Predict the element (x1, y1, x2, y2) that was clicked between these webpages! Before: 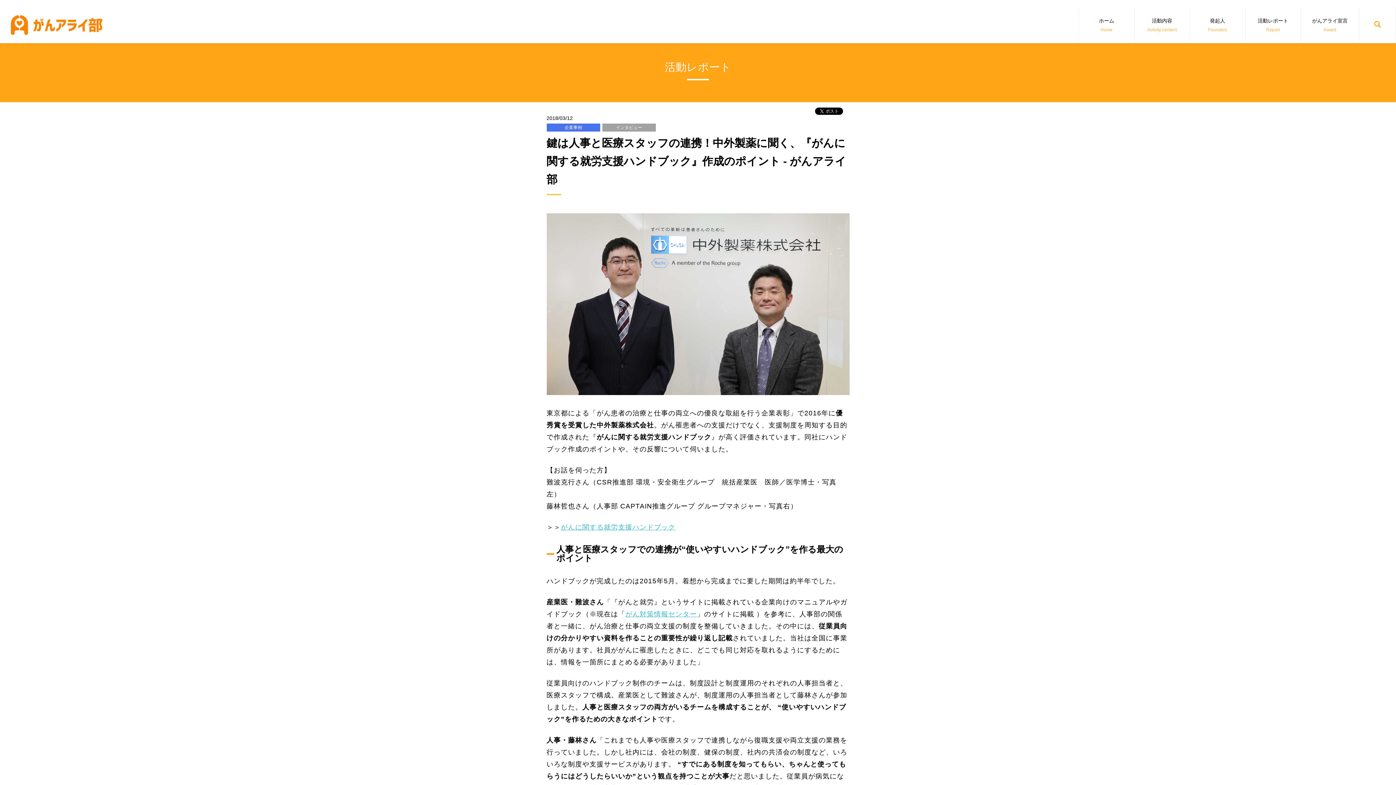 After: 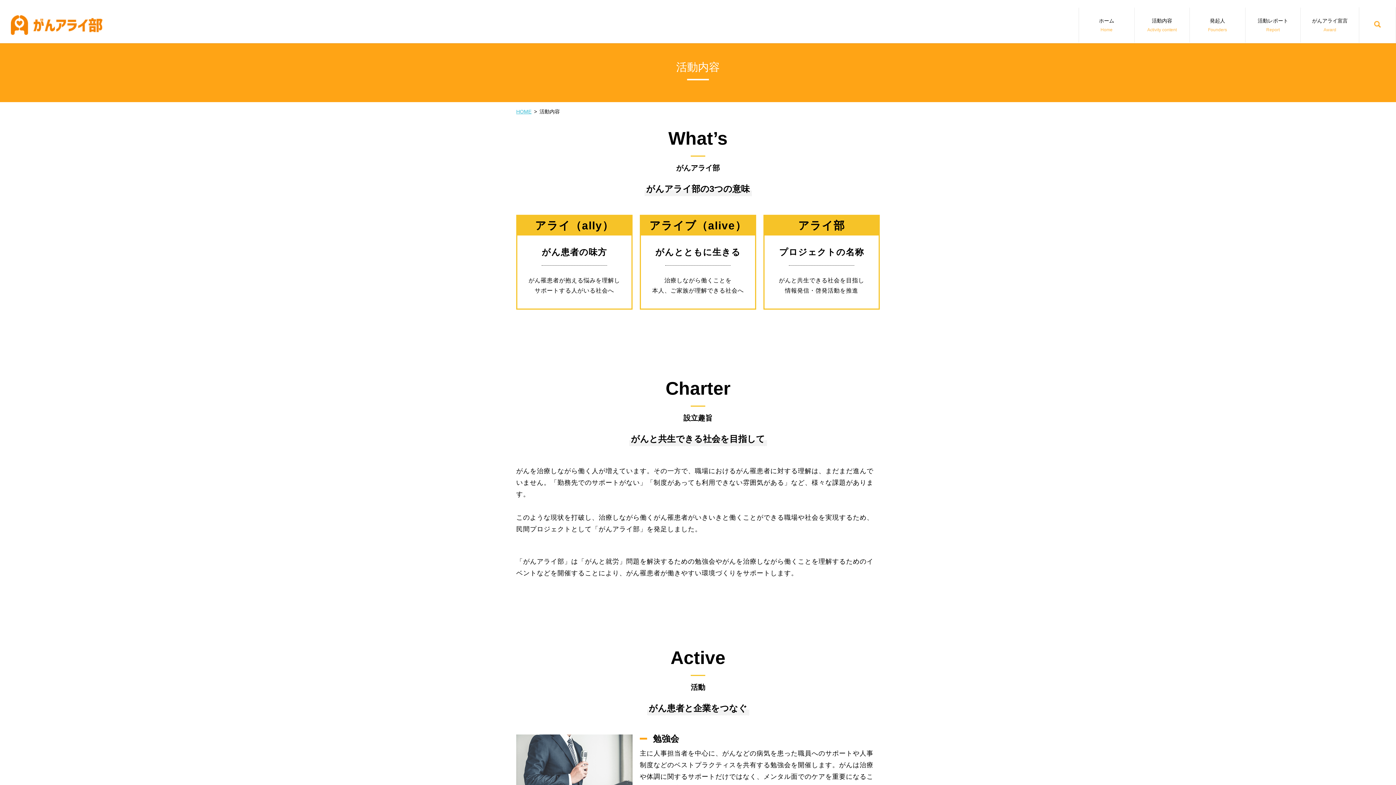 Action: label: 活動内容
Activity content bbox: (1145, 15, 1178, 34)